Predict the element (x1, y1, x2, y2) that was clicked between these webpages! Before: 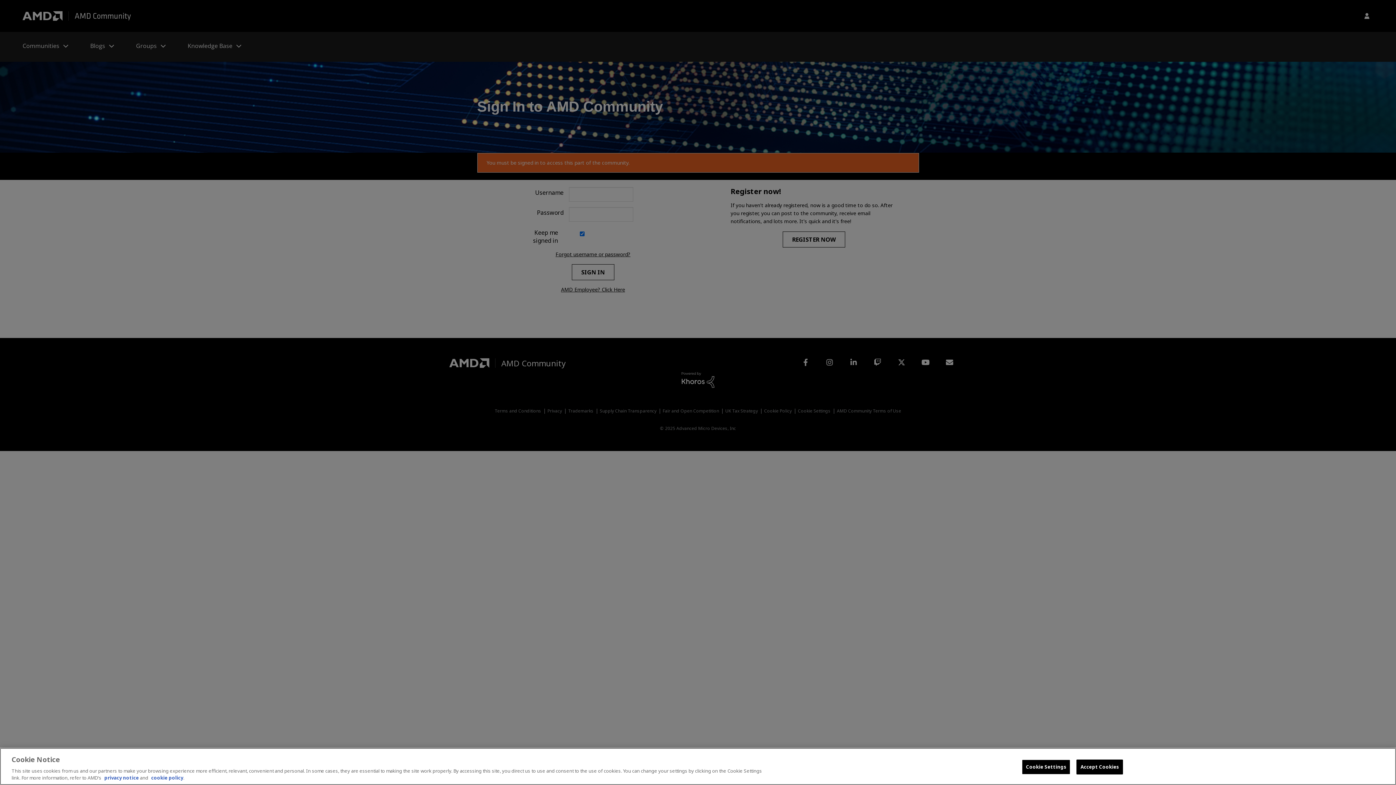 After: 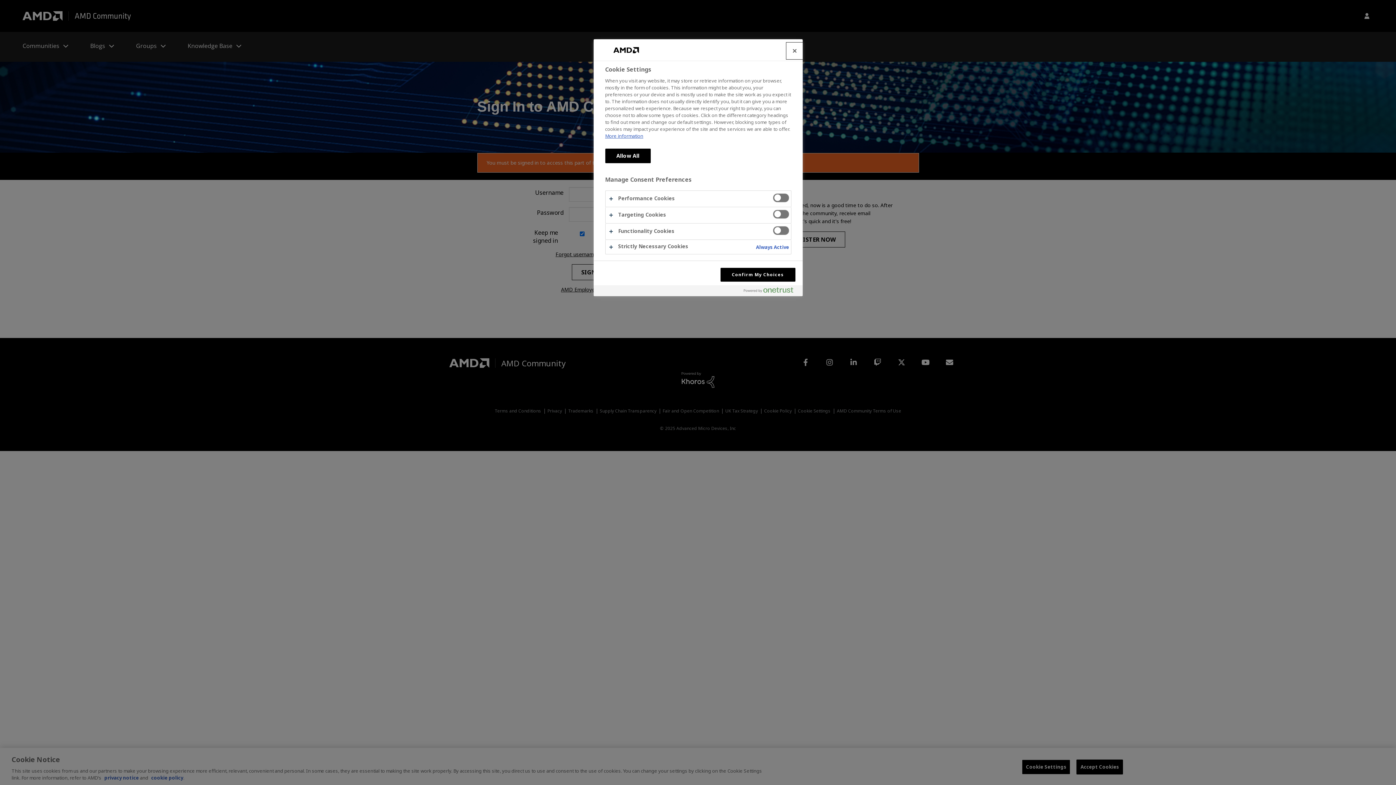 Action: bbox: (1022, 760, 1070, 774) label: Cookie Settings